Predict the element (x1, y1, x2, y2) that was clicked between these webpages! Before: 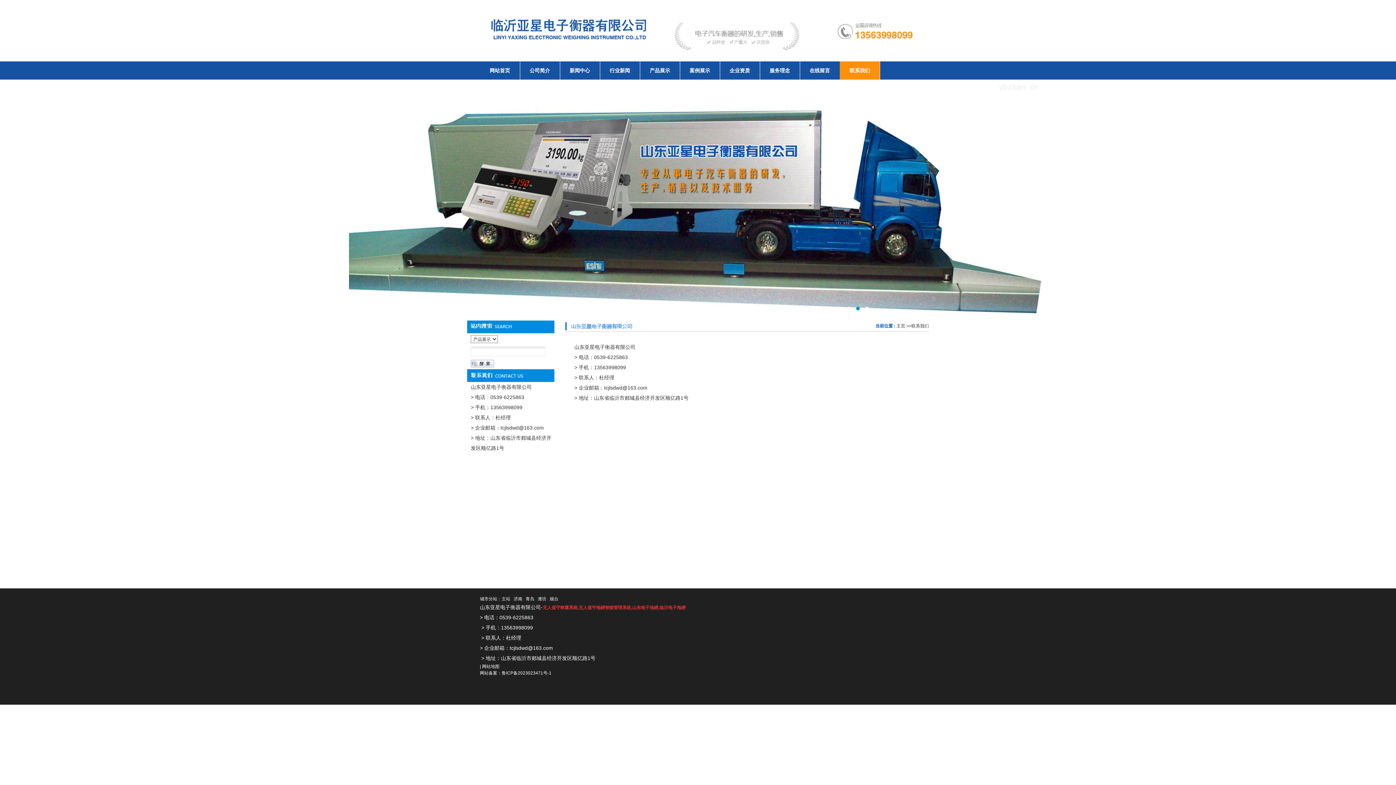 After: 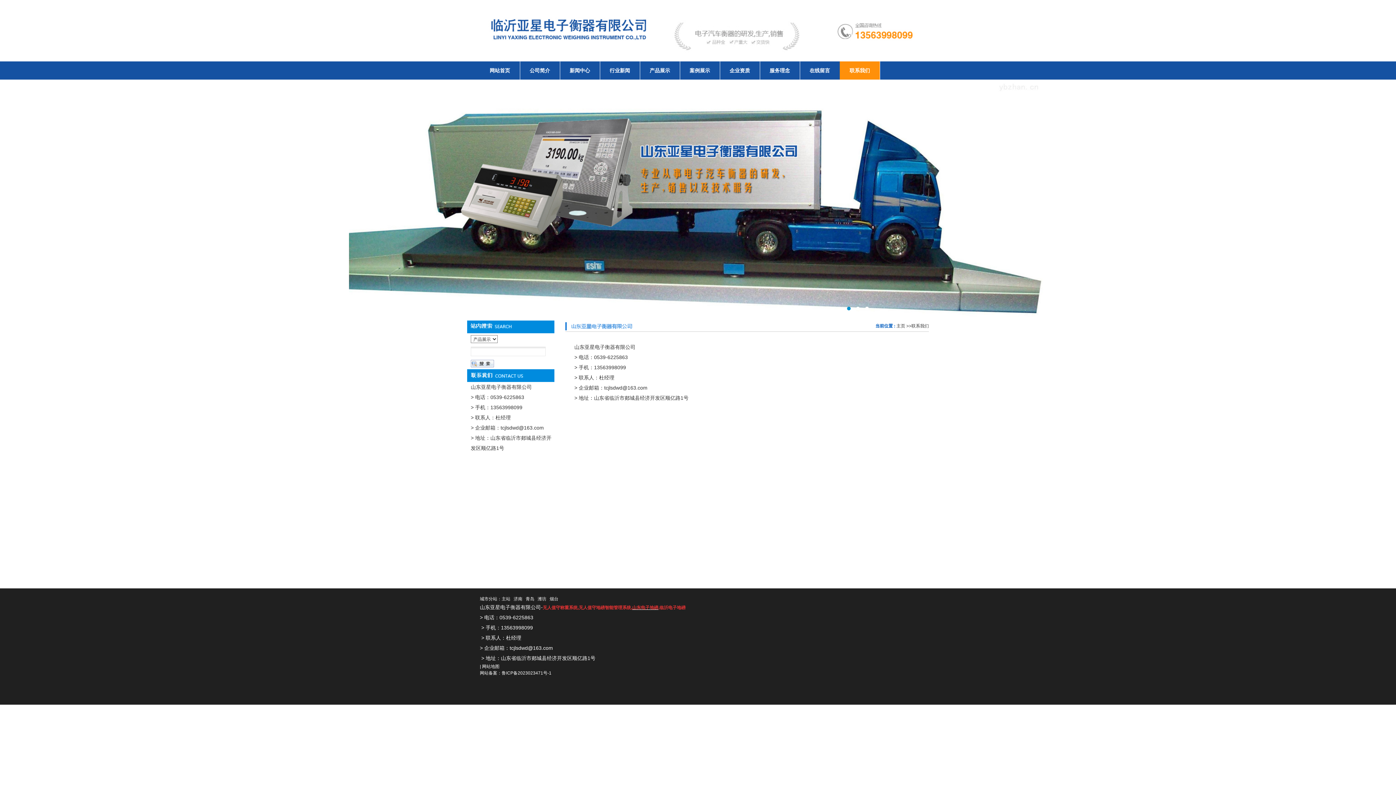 Action: label: 山东电子地磅 bbox: (632, 604, 658, 610)